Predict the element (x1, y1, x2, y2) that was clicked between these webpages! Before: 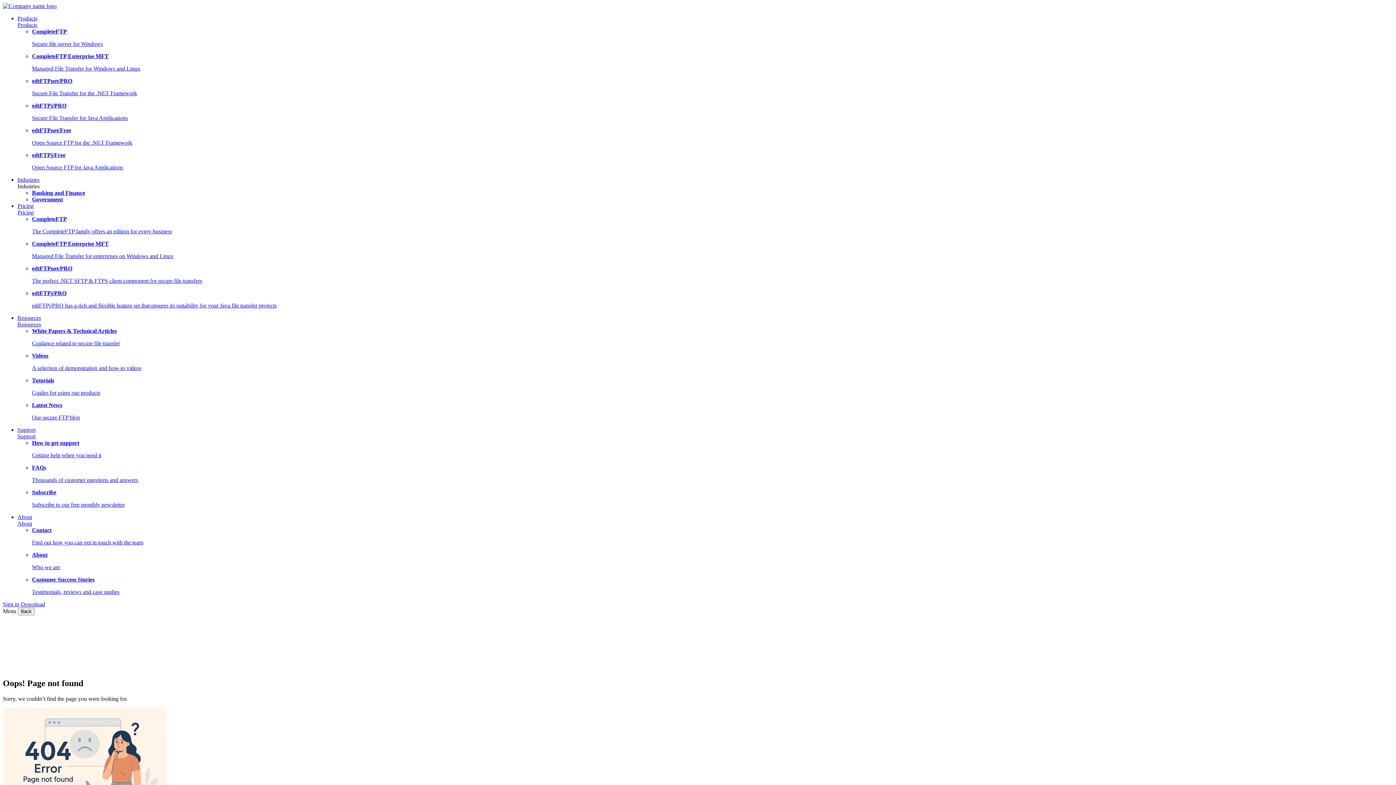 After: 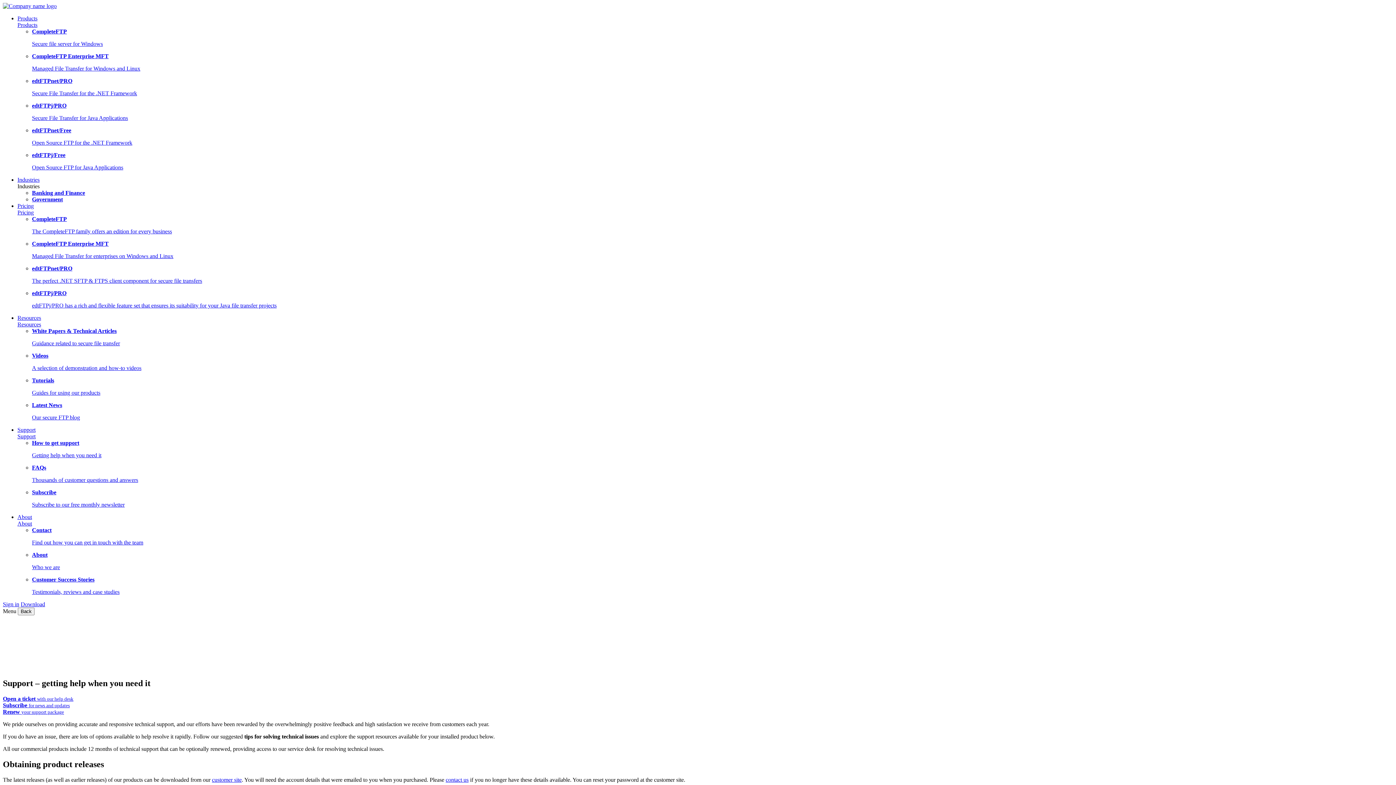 Action: label: Support bbox: (17, 433, 35, 439)